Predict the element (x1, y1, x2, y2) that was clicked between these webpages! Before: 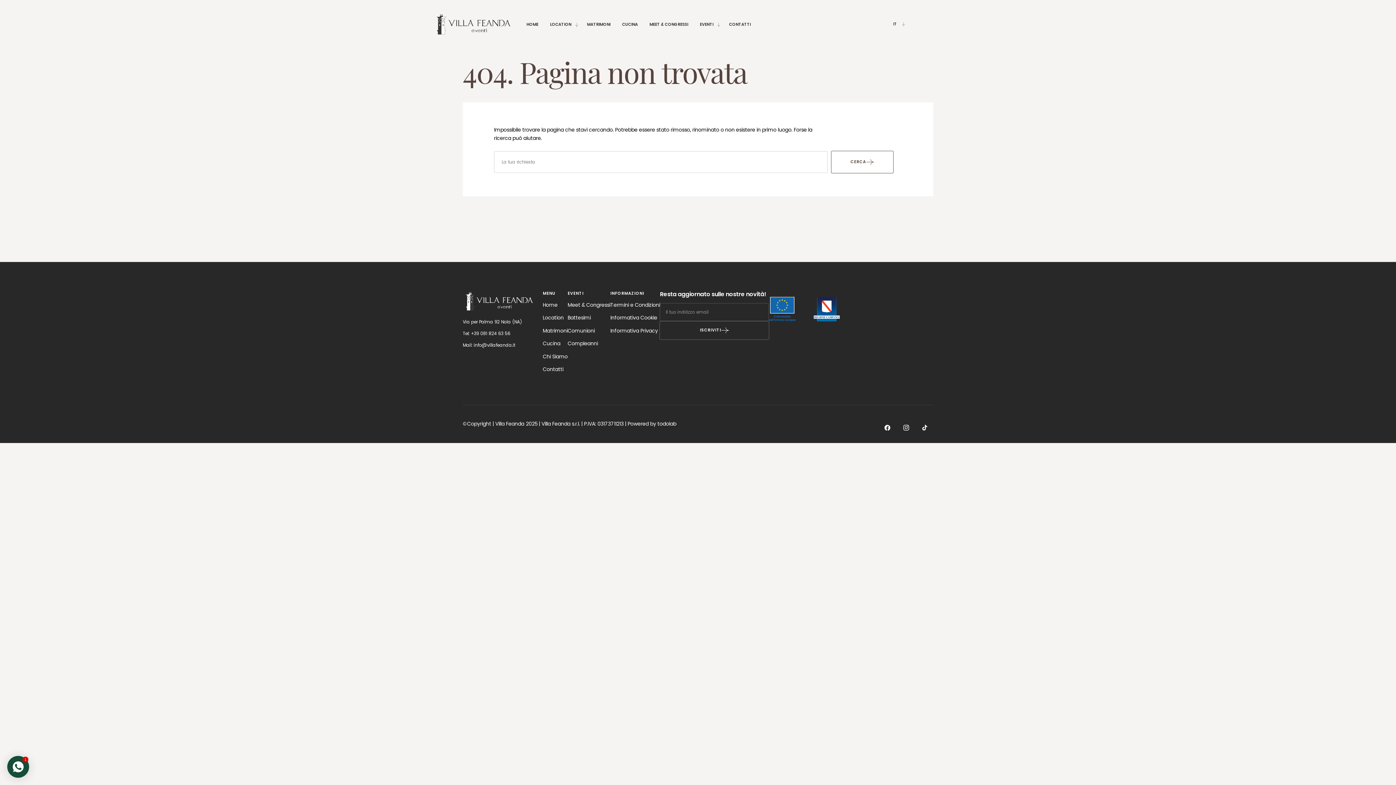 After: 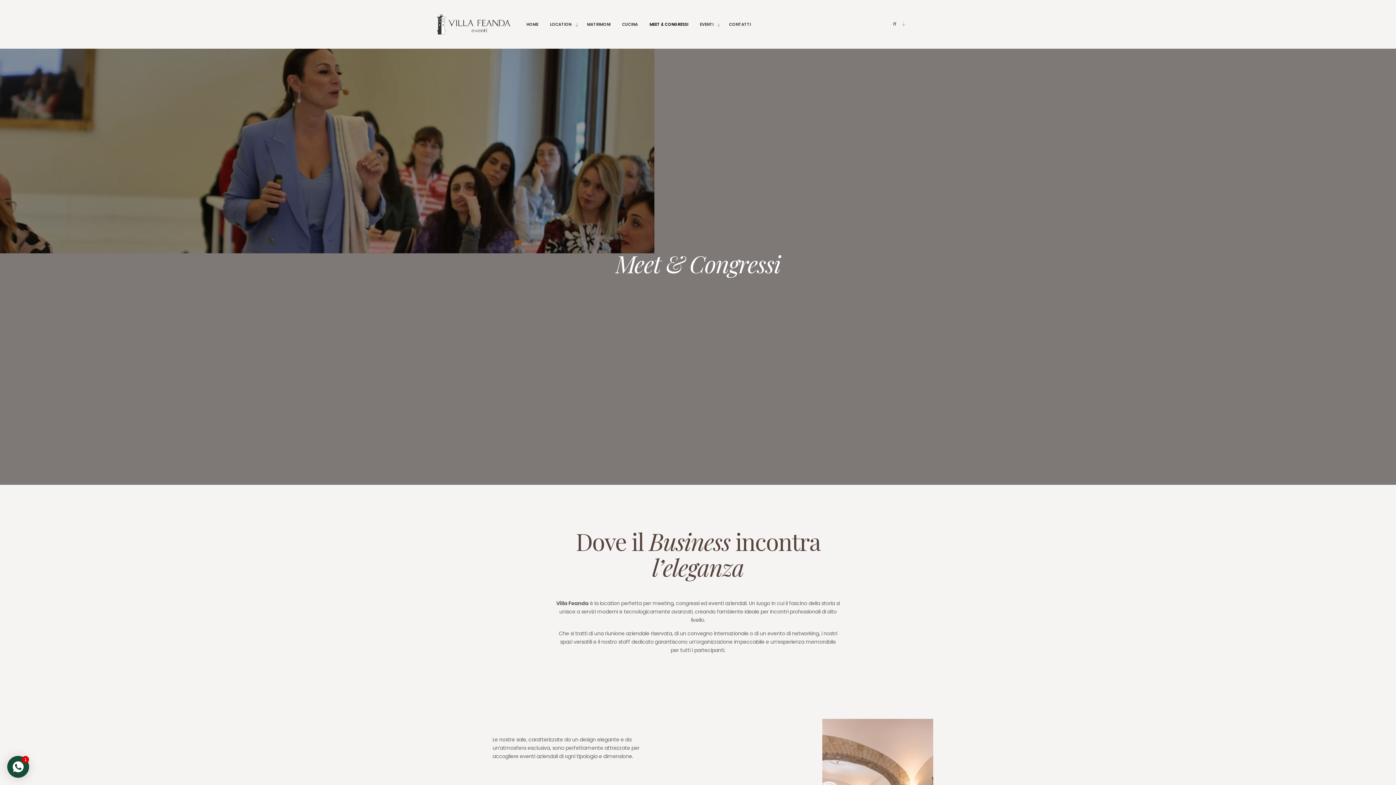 Action: label: Meet & Congressi bbox: (567, 300, 610, 311)